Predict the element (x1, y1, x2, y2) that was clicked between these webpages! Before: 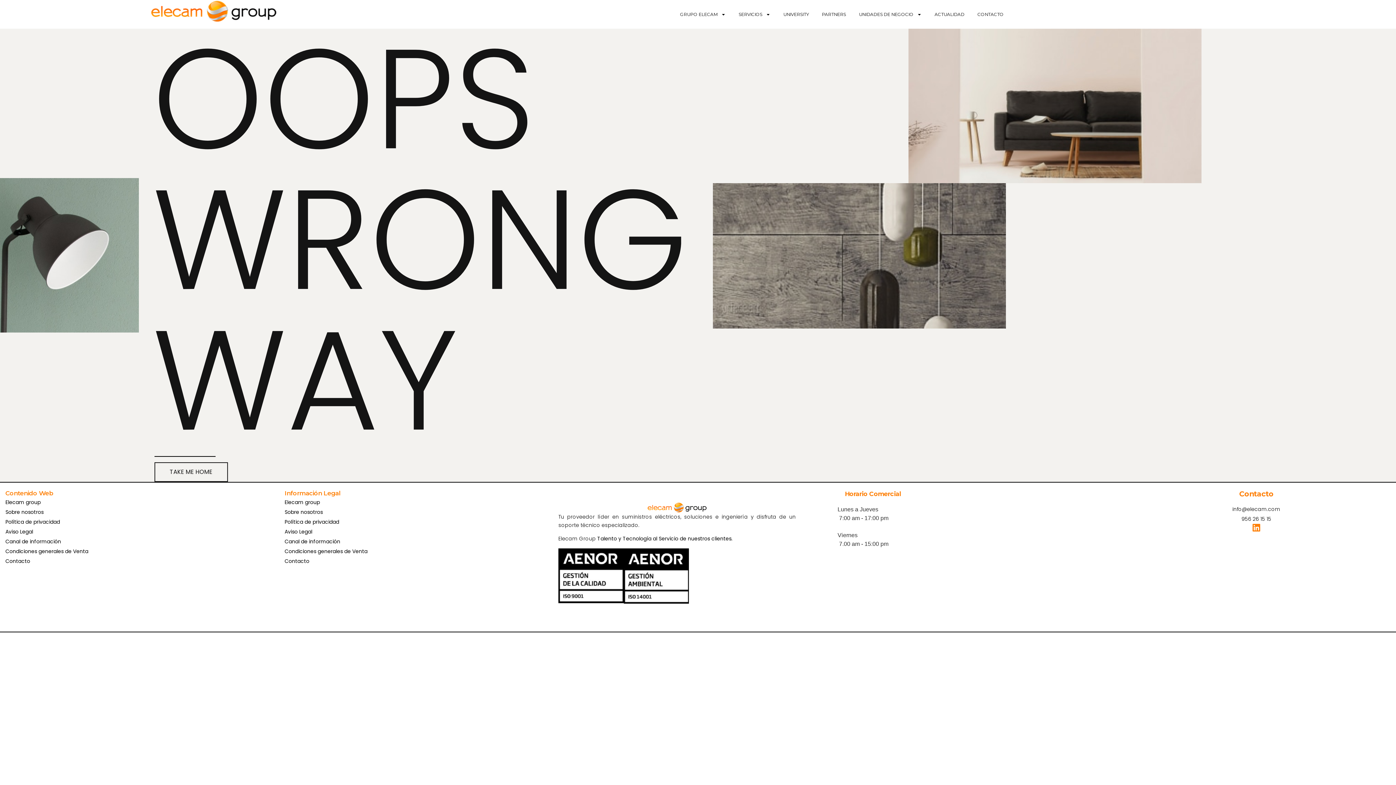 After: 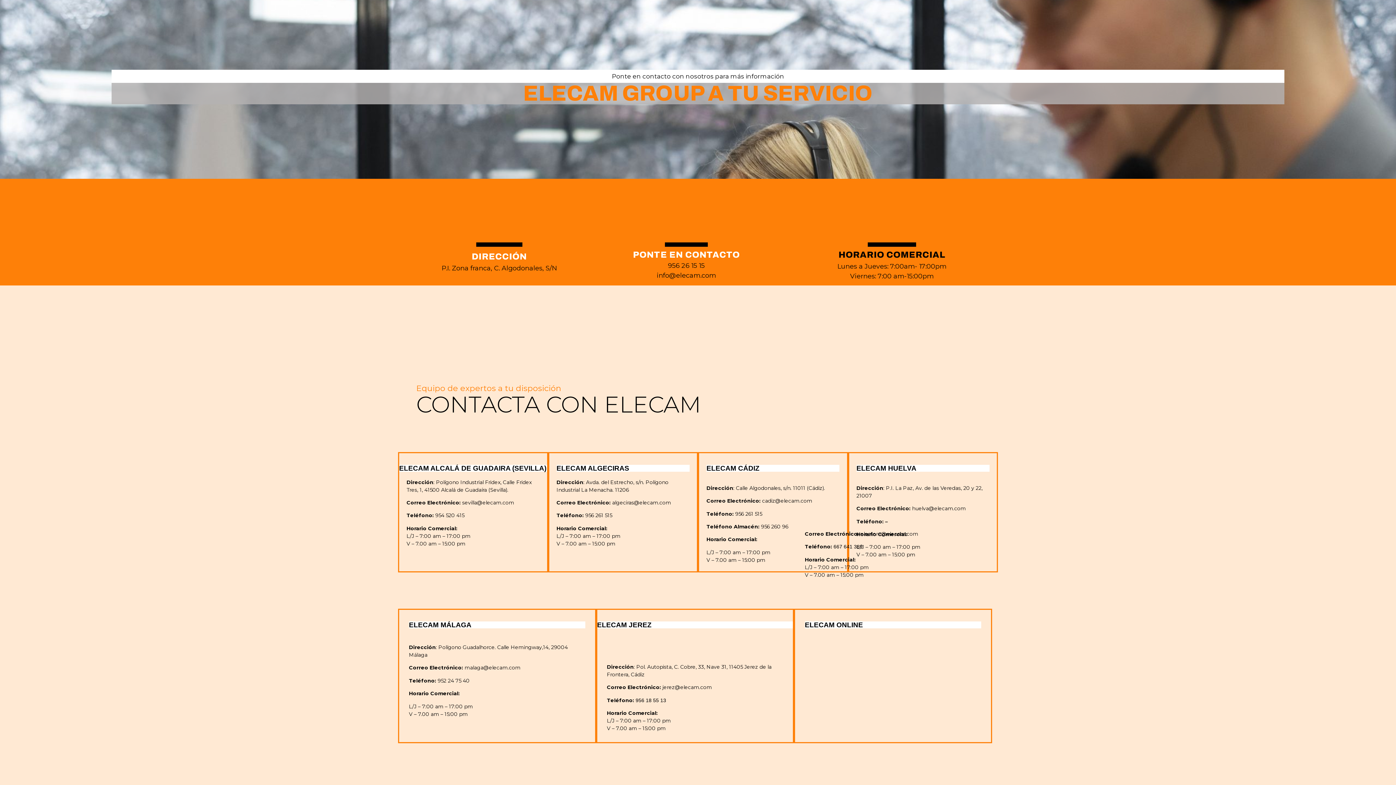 Action: label: CONTACTO bbox: (977, 9, 1003, 19)